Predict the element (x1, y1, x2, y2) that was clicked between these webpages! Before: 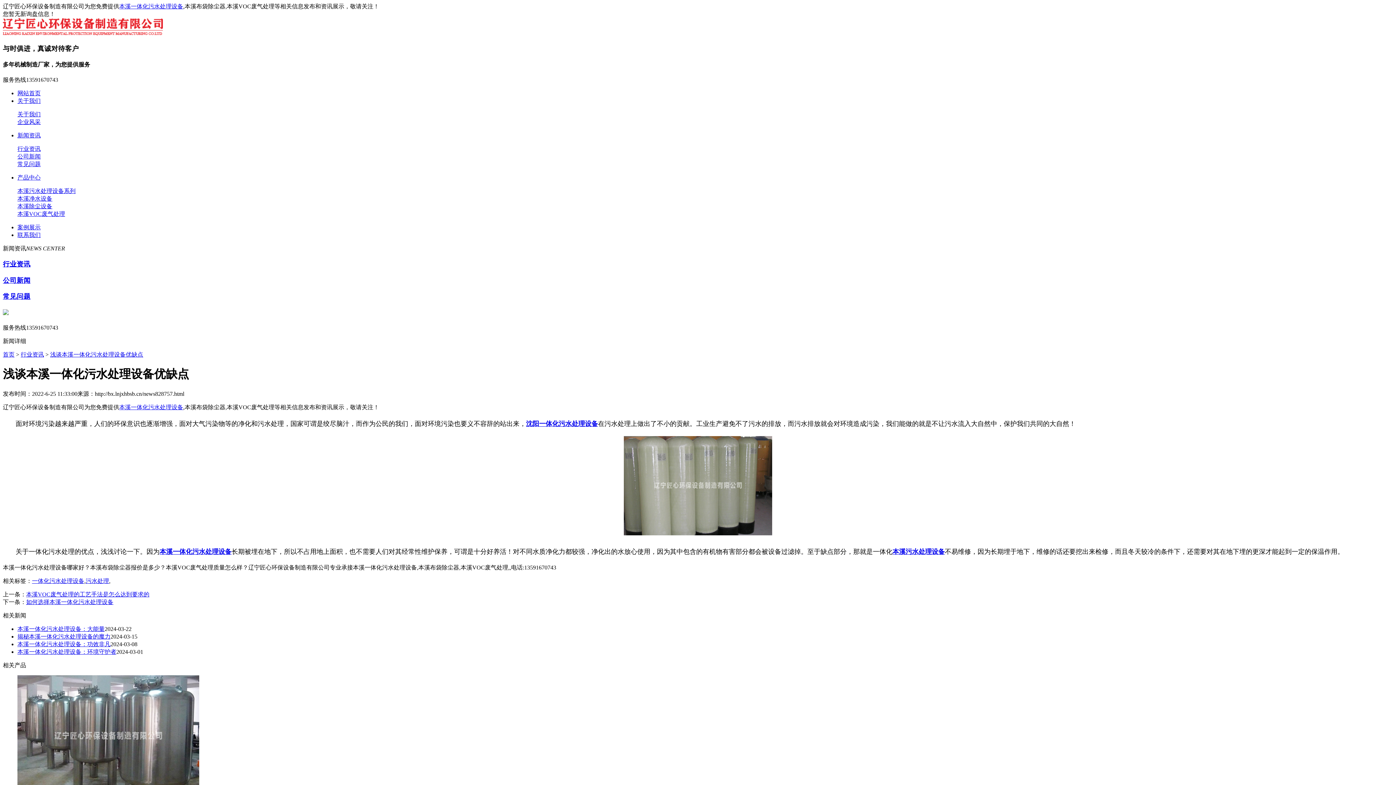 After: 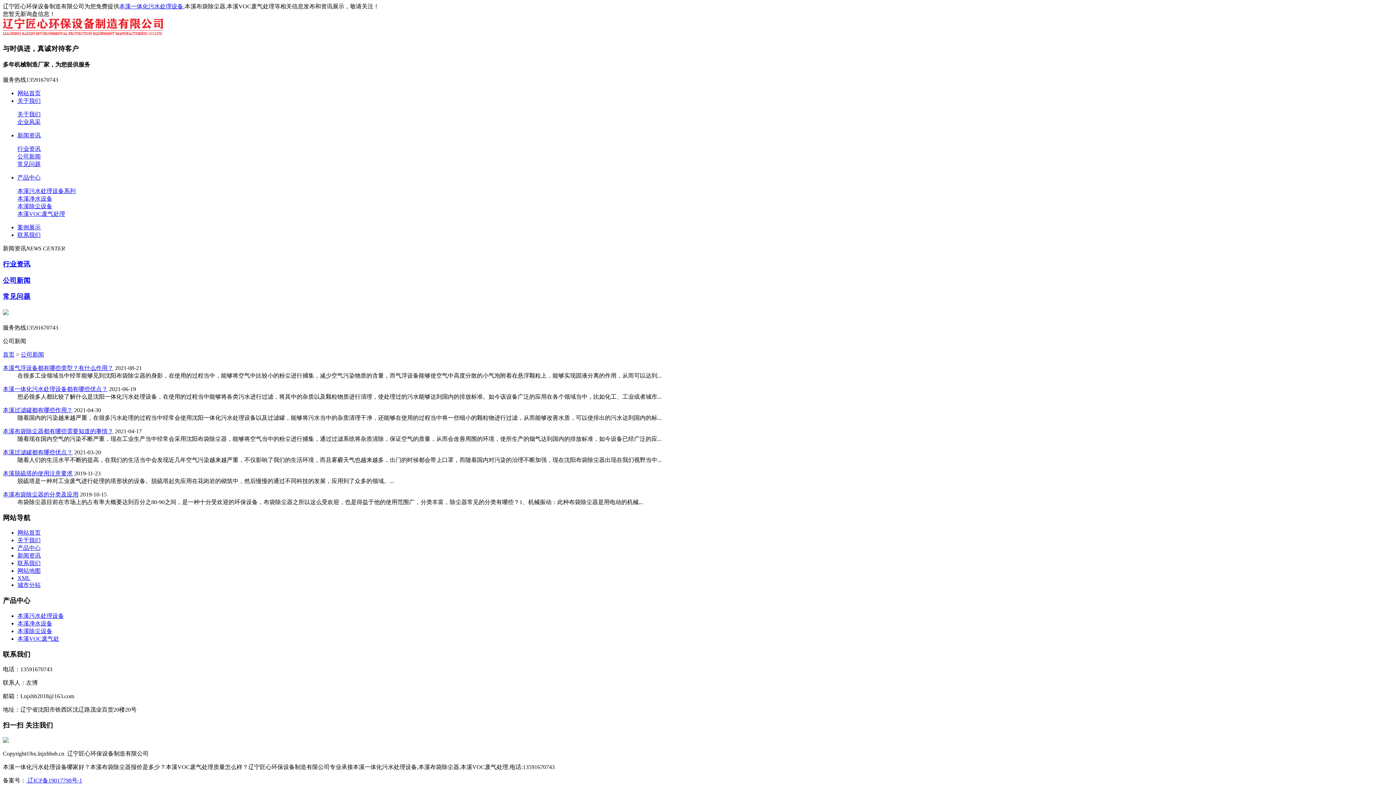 Action: bbox: (2, 276, 30, 284) label: 公司新闻